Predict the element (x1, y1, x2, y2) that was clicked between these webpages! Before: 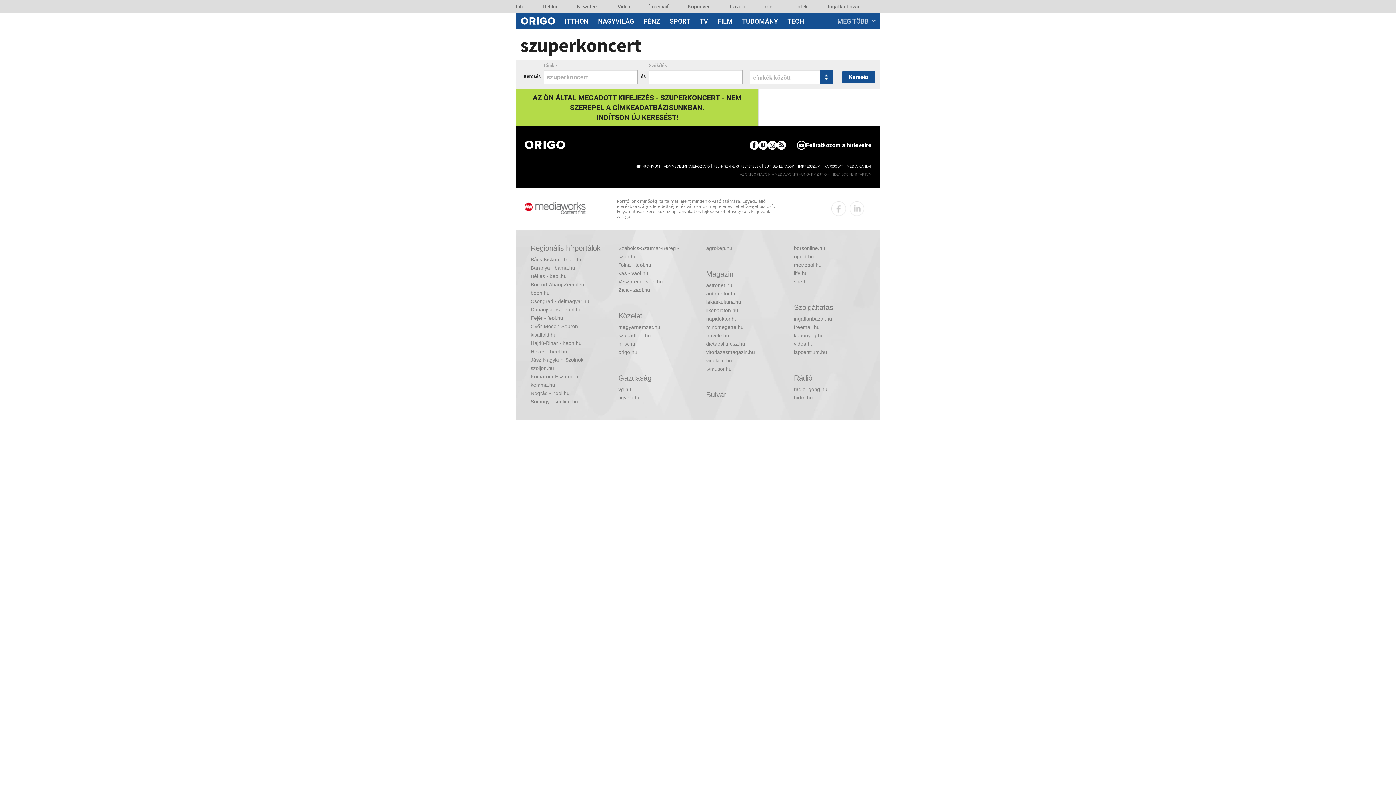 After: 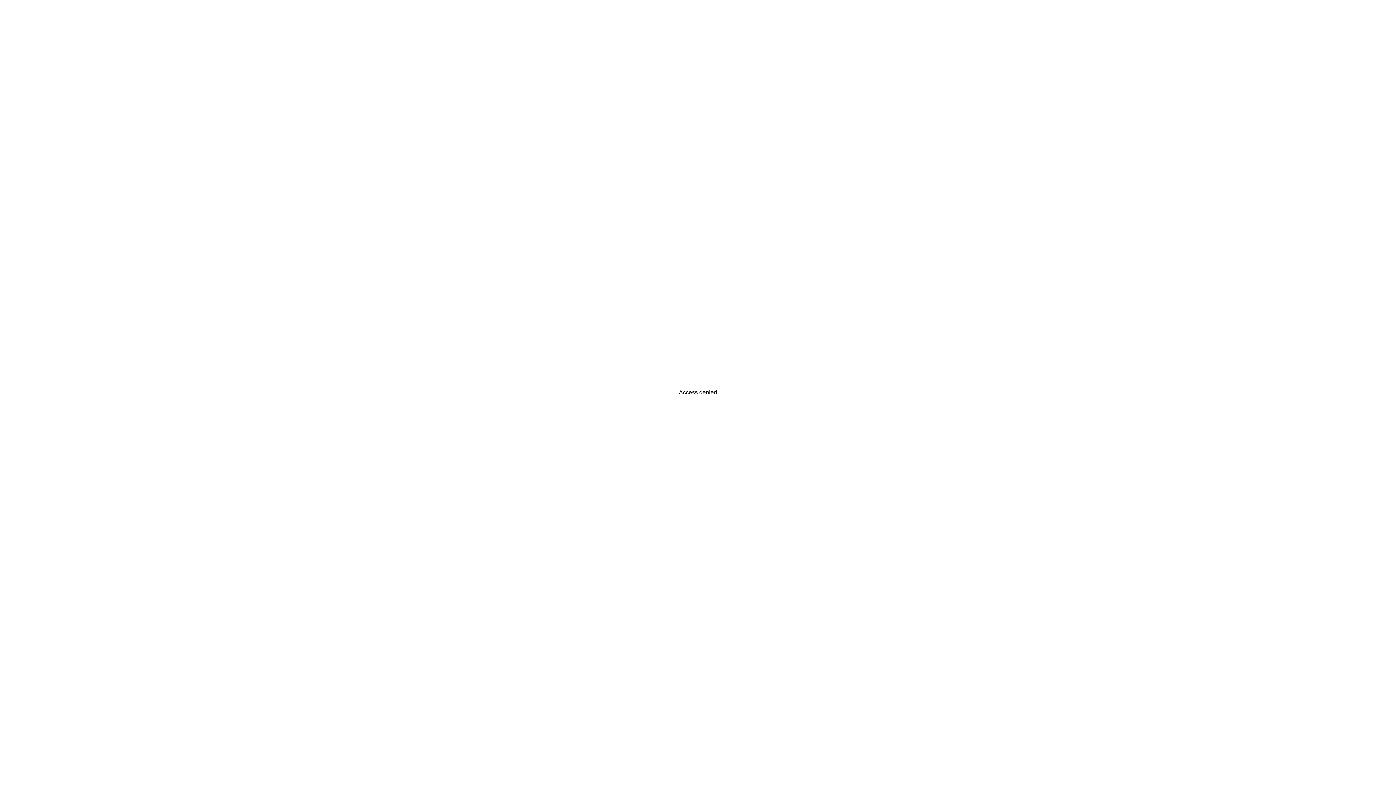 Action: label: FILM bbox: (713, 13, 737, 29)